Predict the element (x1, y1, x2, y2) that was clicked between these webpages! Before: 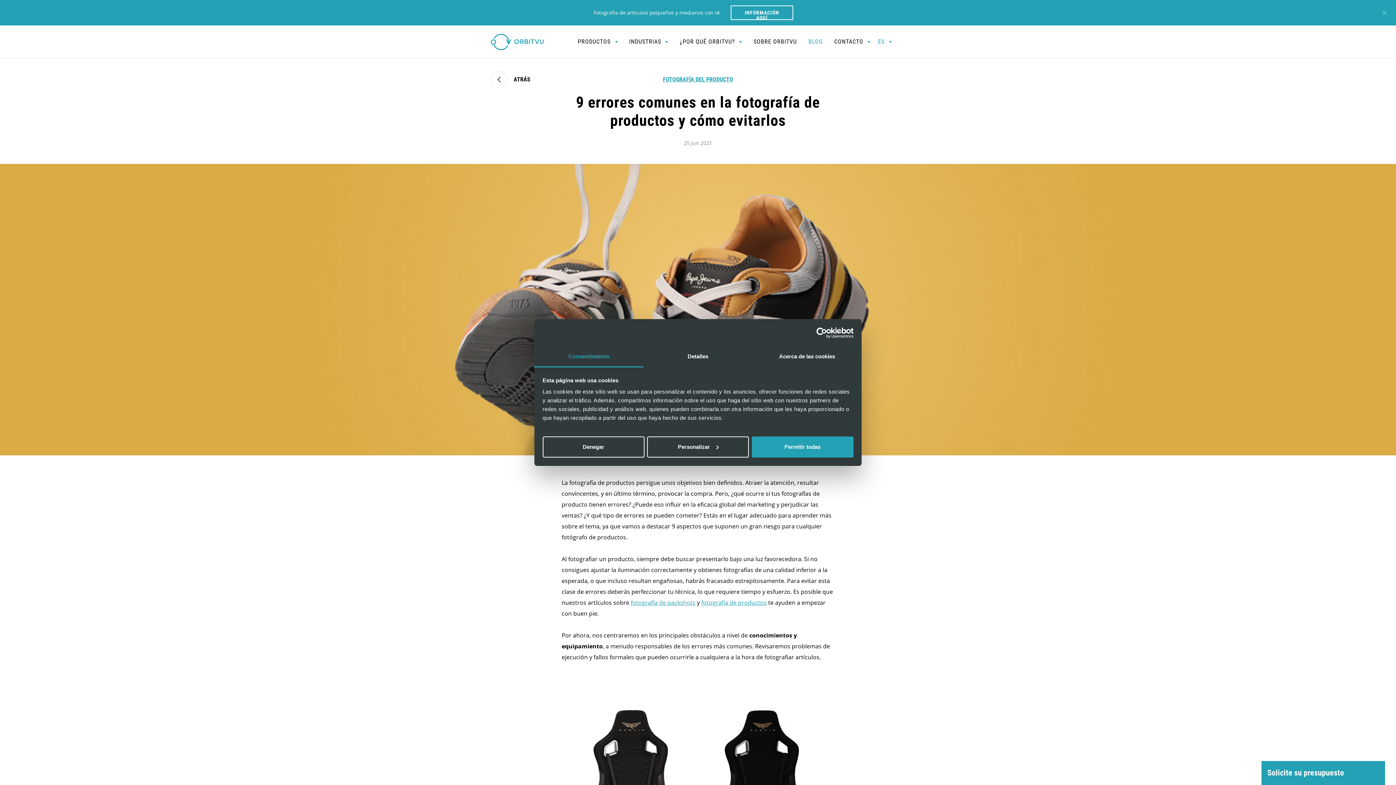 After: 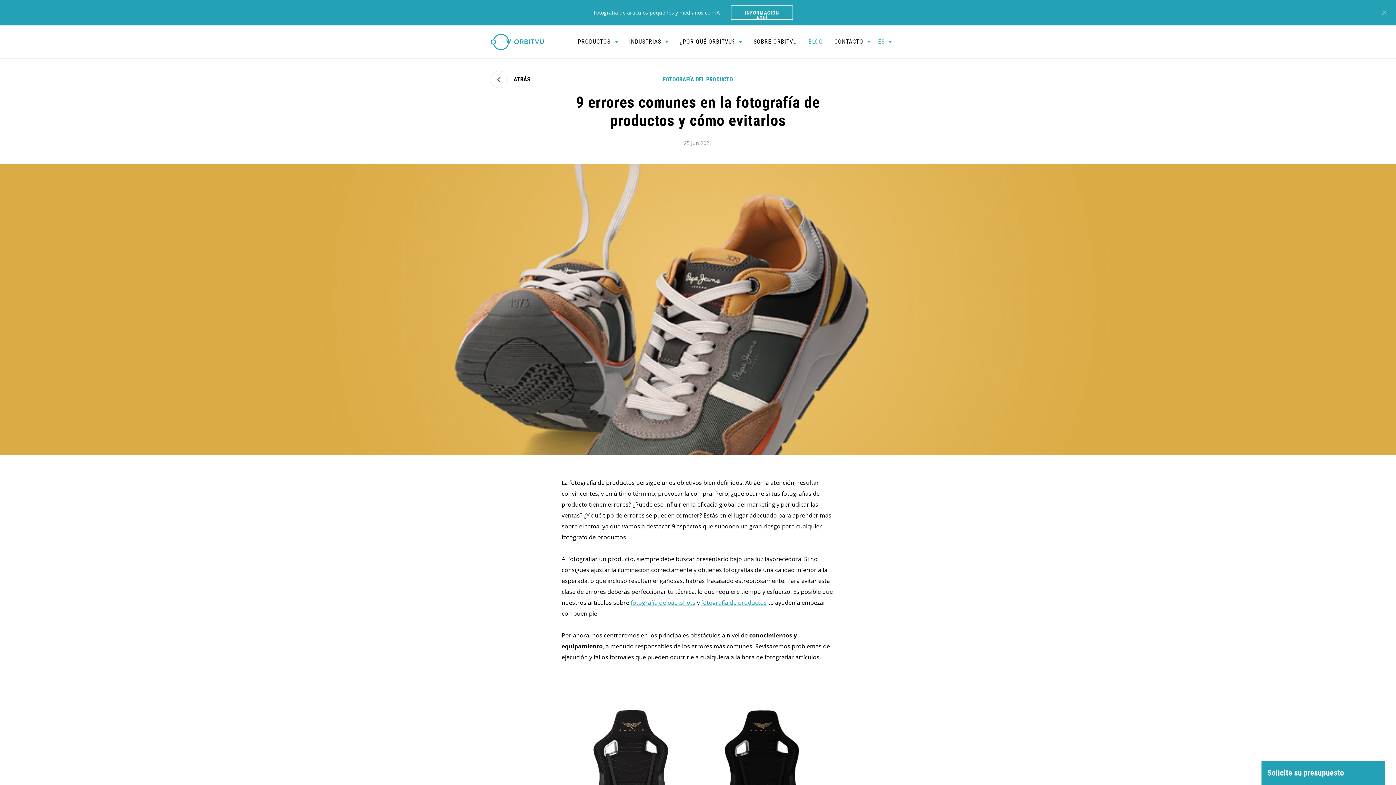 Action: bbox: (542, 436, 644, 457) label: Denegar